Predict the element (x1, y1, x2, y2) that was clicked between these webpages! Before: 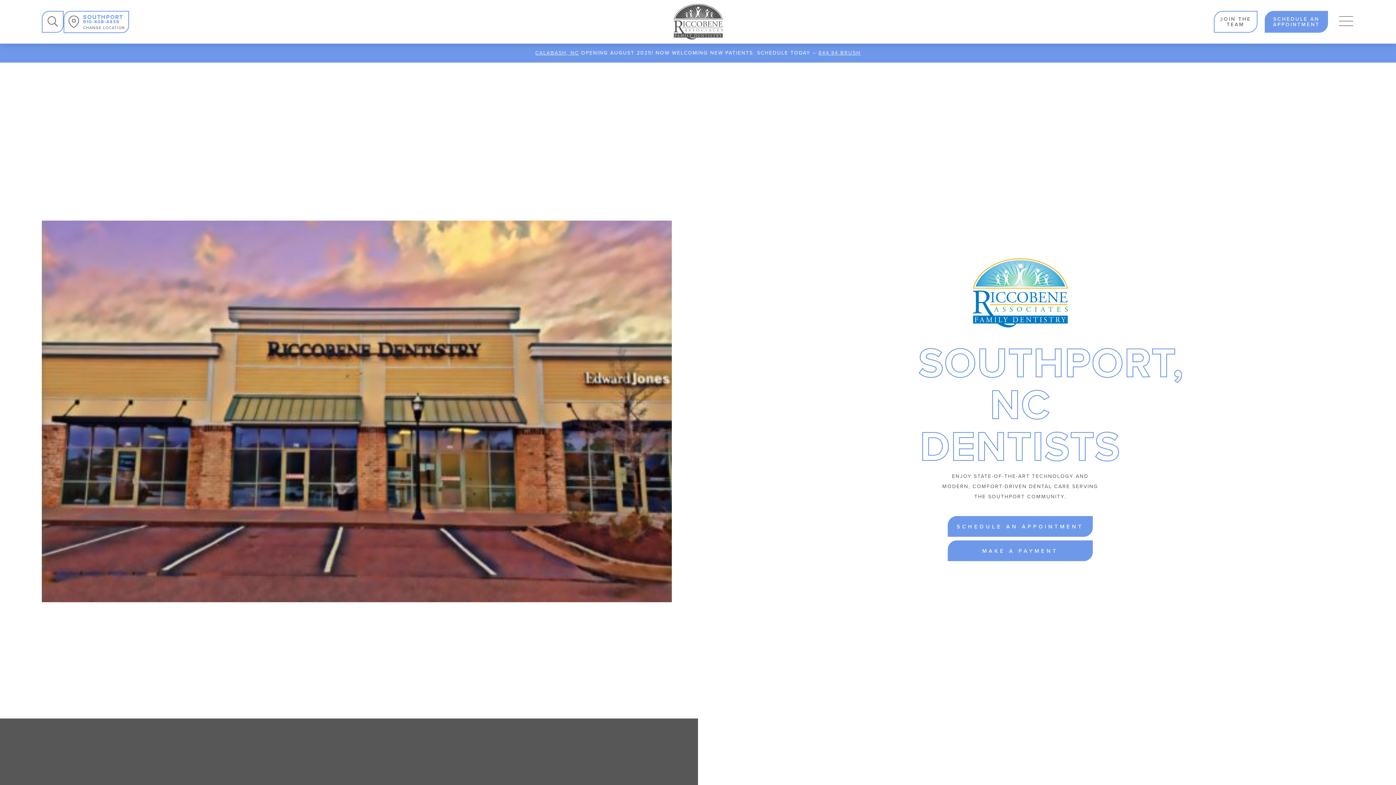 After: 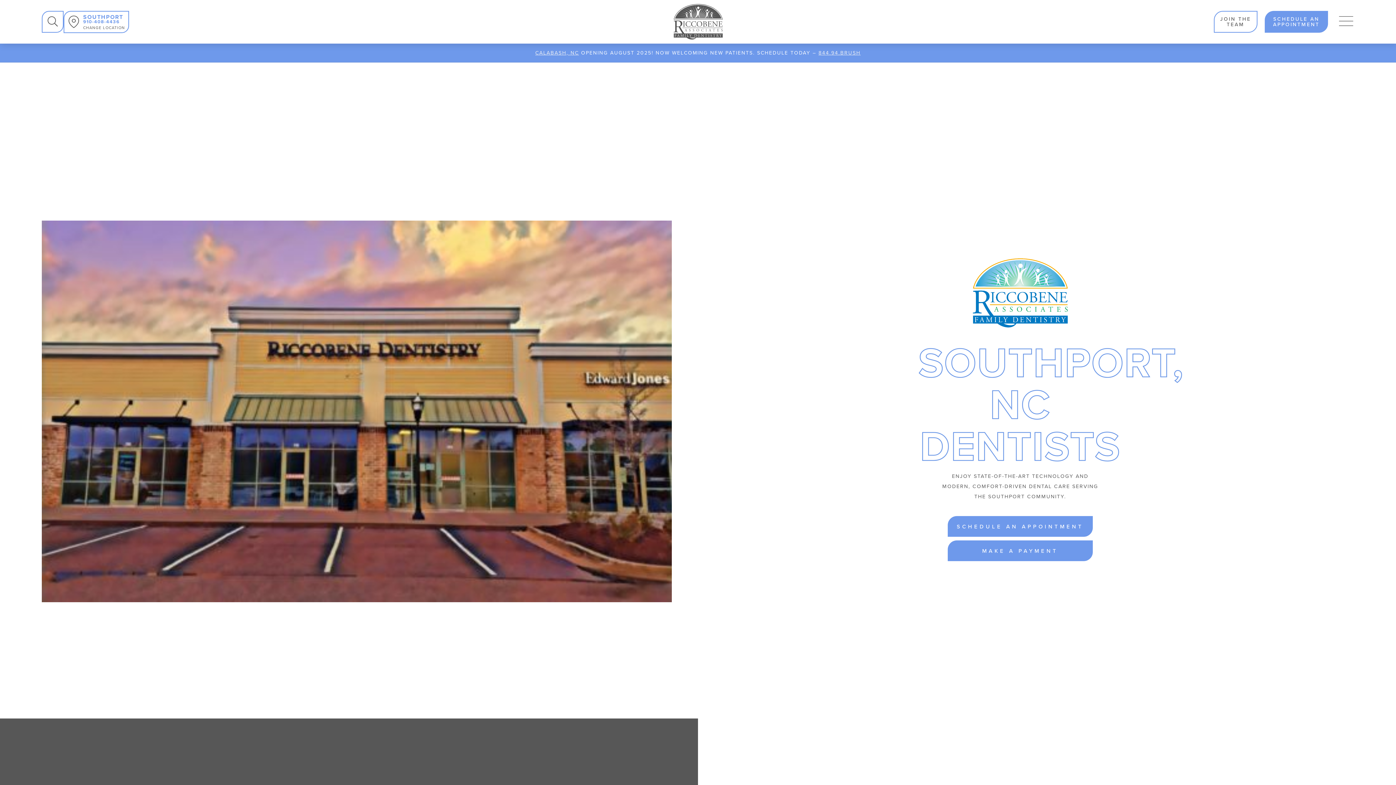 Action: bbox: (67, 11, 83, 32)